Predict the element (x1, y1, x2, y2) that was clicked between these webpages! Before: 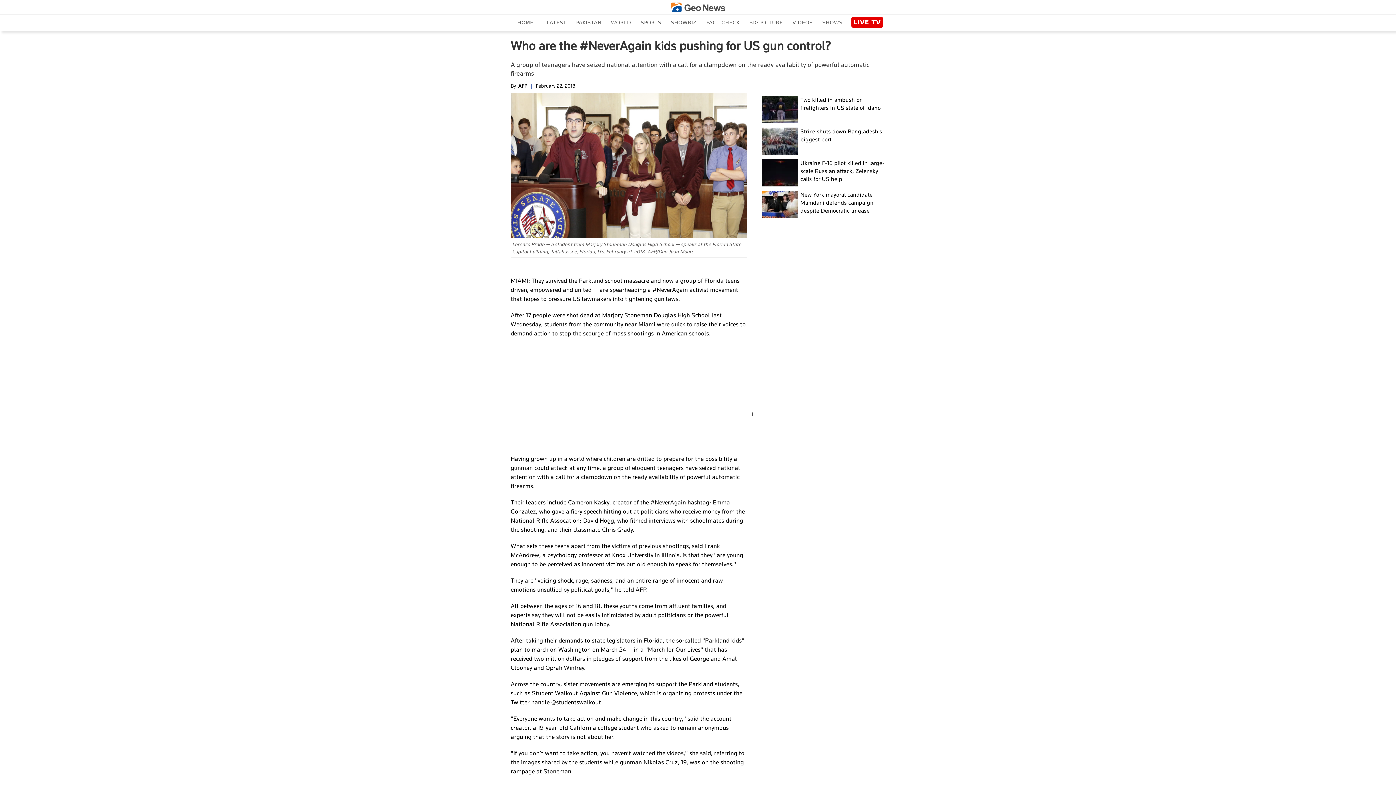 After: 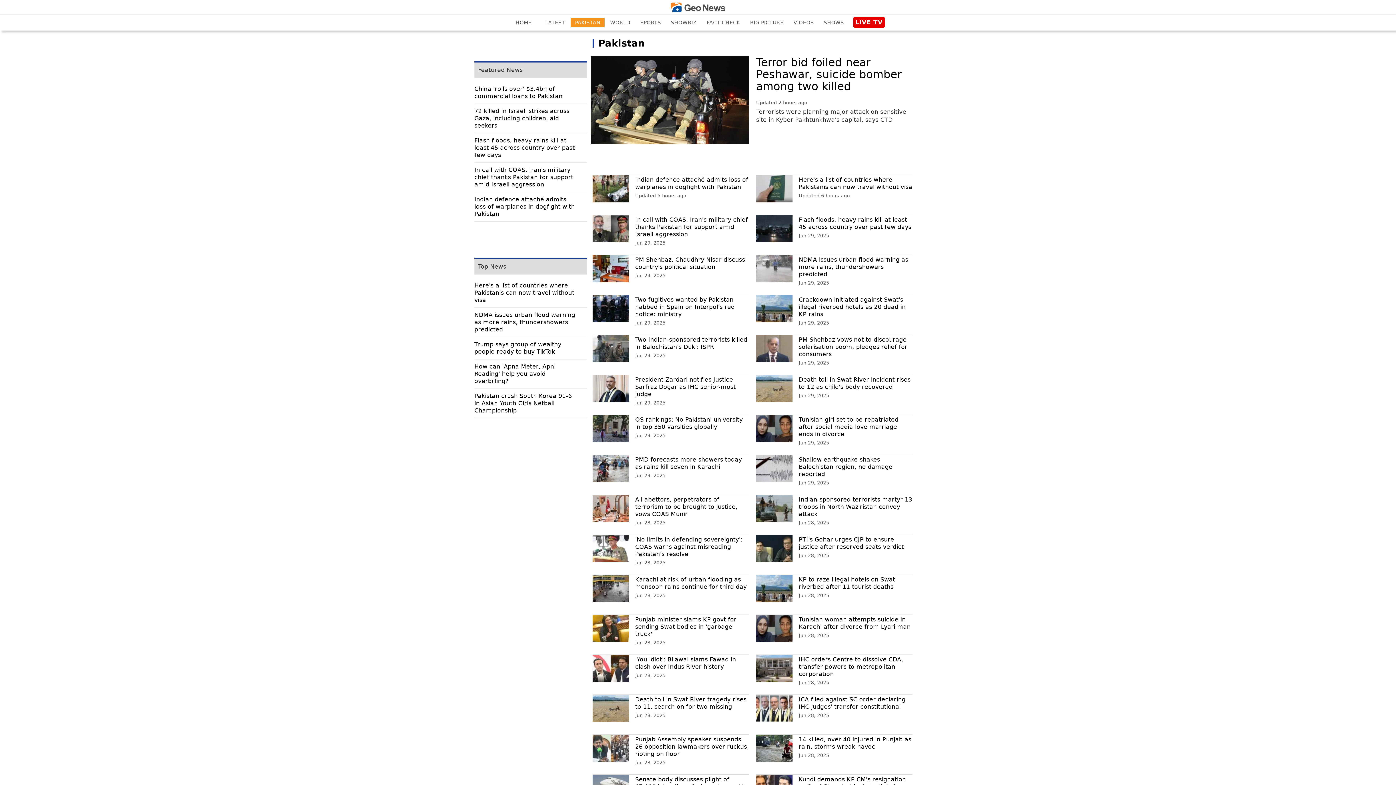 Action: bbox: (571, 17, 605, 27) label: PAKISTAN